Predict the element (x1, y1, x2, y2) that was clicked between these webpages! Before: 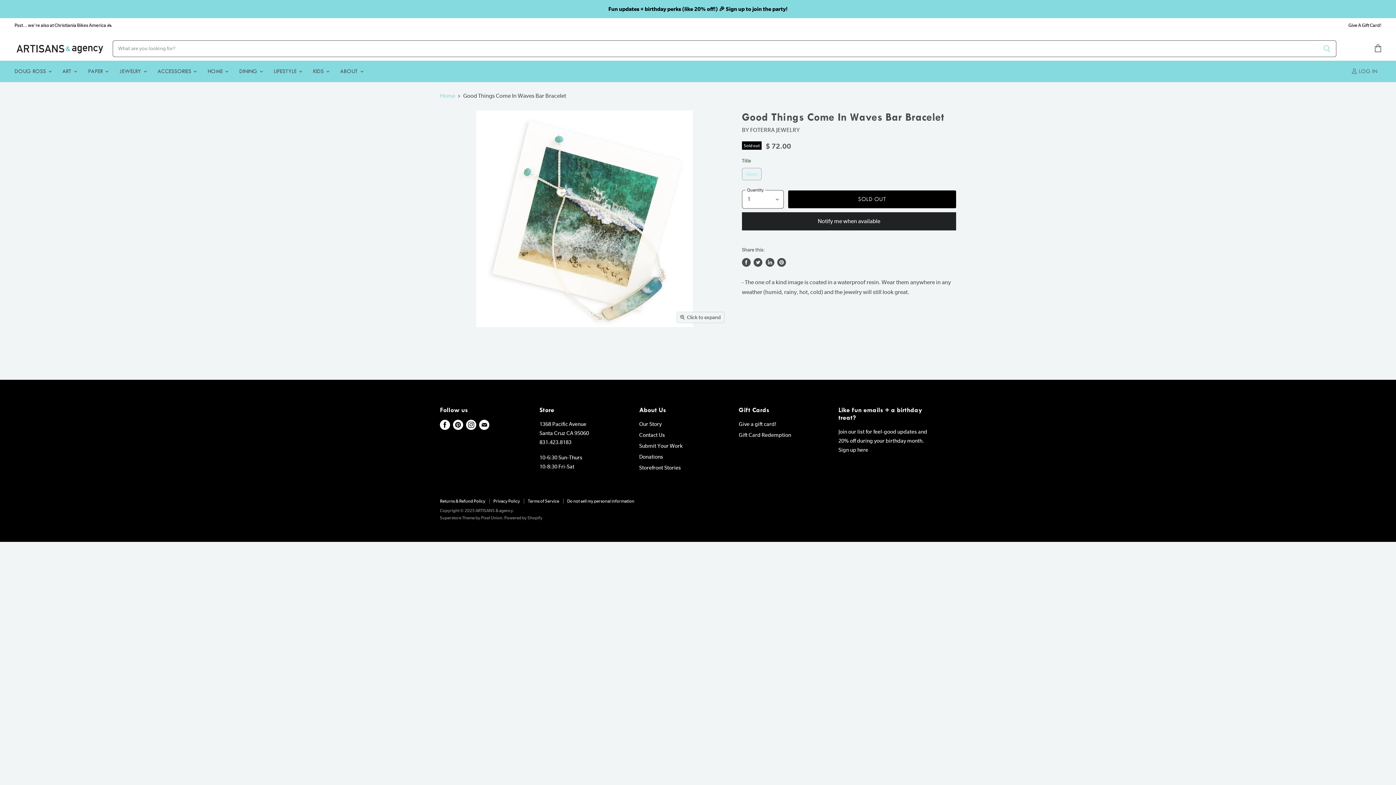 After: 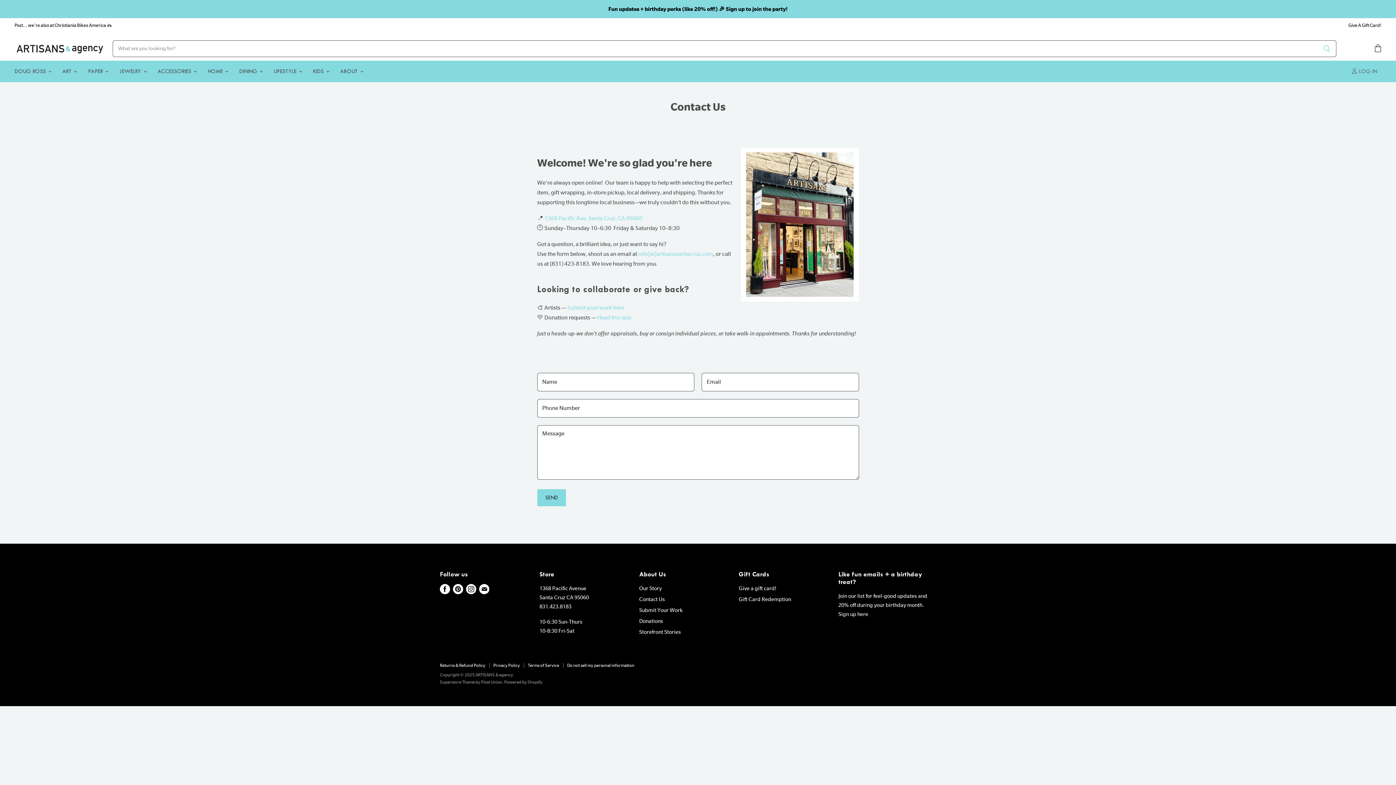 Action: bbox: (639, 432, 665, 438) label: Contact Us